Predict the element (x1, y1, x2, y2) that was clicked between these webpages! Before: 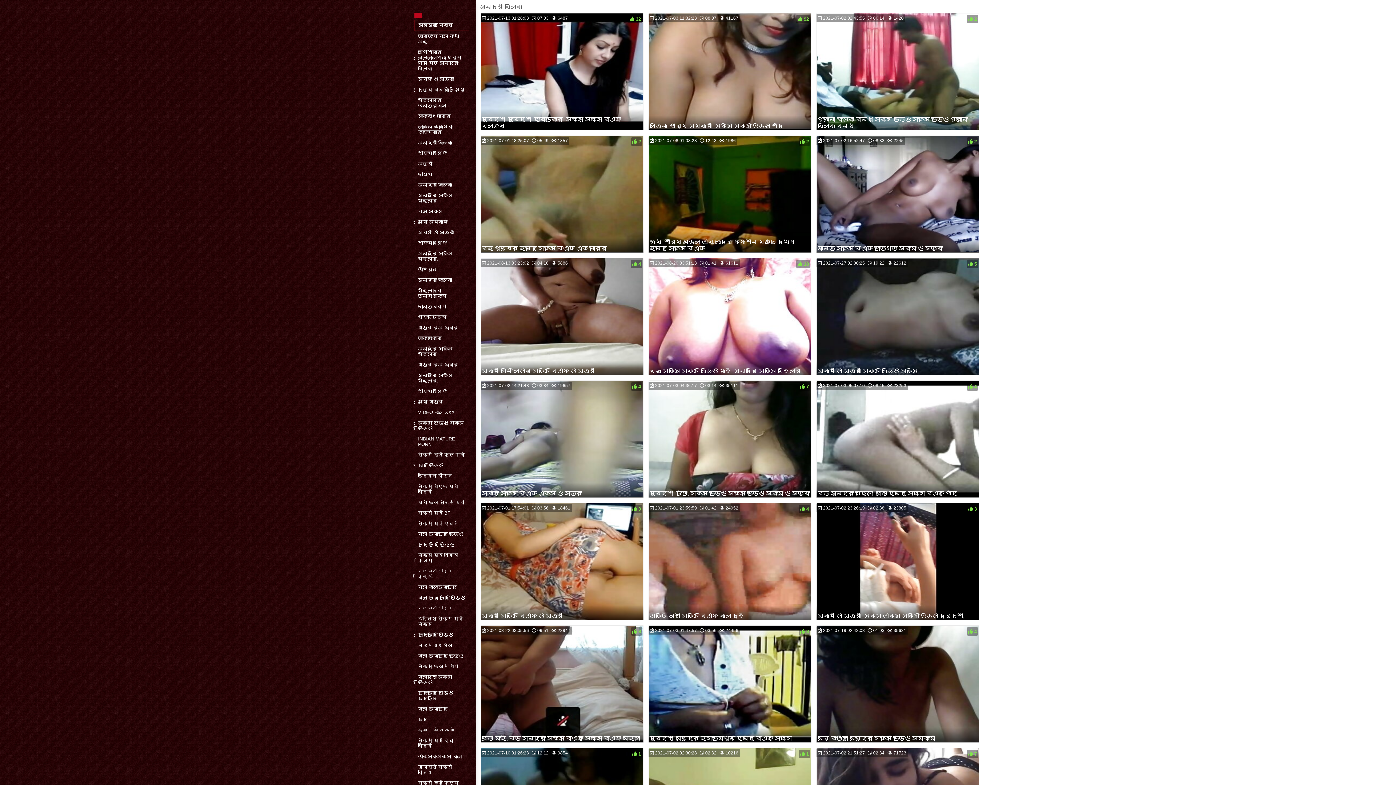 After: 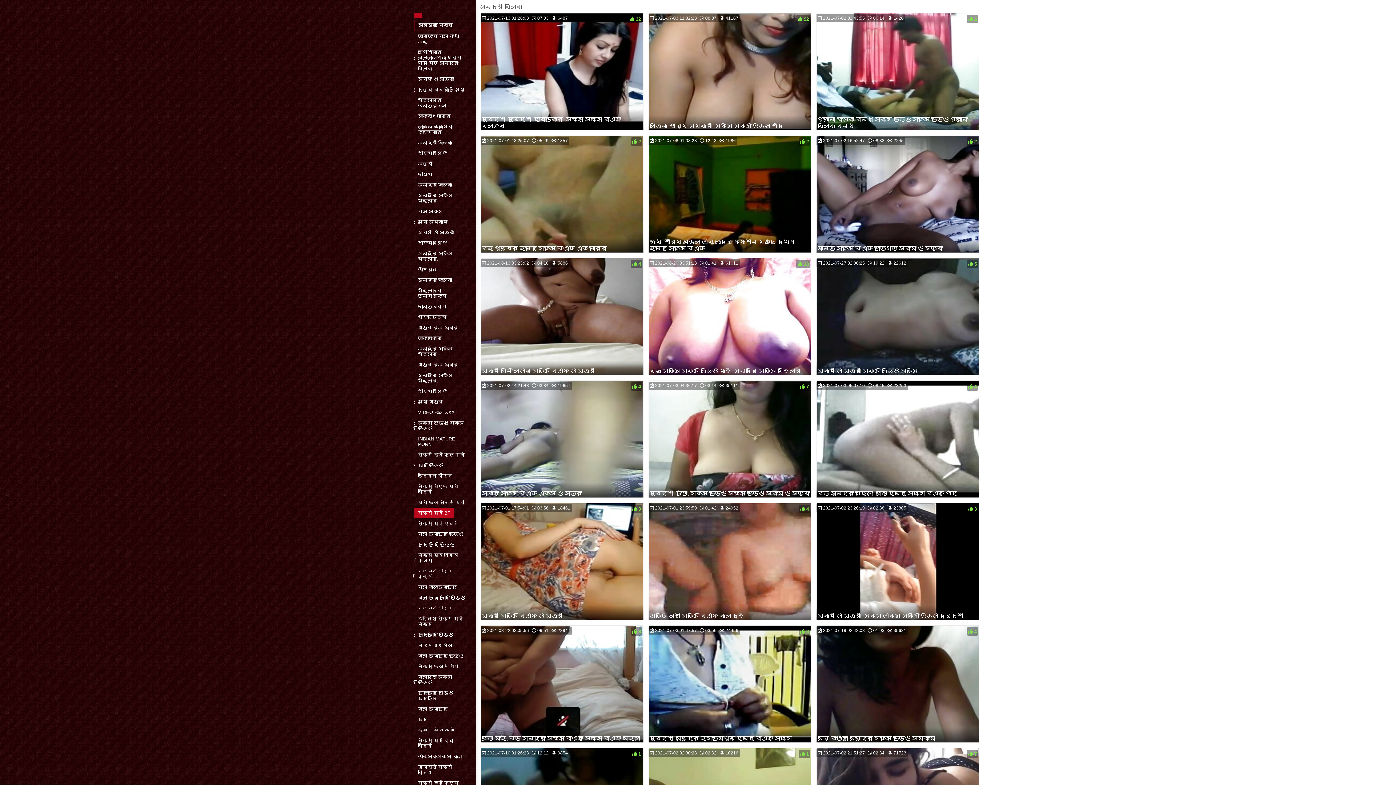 Action: bbox: (414, 508, 454, 518) label: सेक्सी मूवी BF